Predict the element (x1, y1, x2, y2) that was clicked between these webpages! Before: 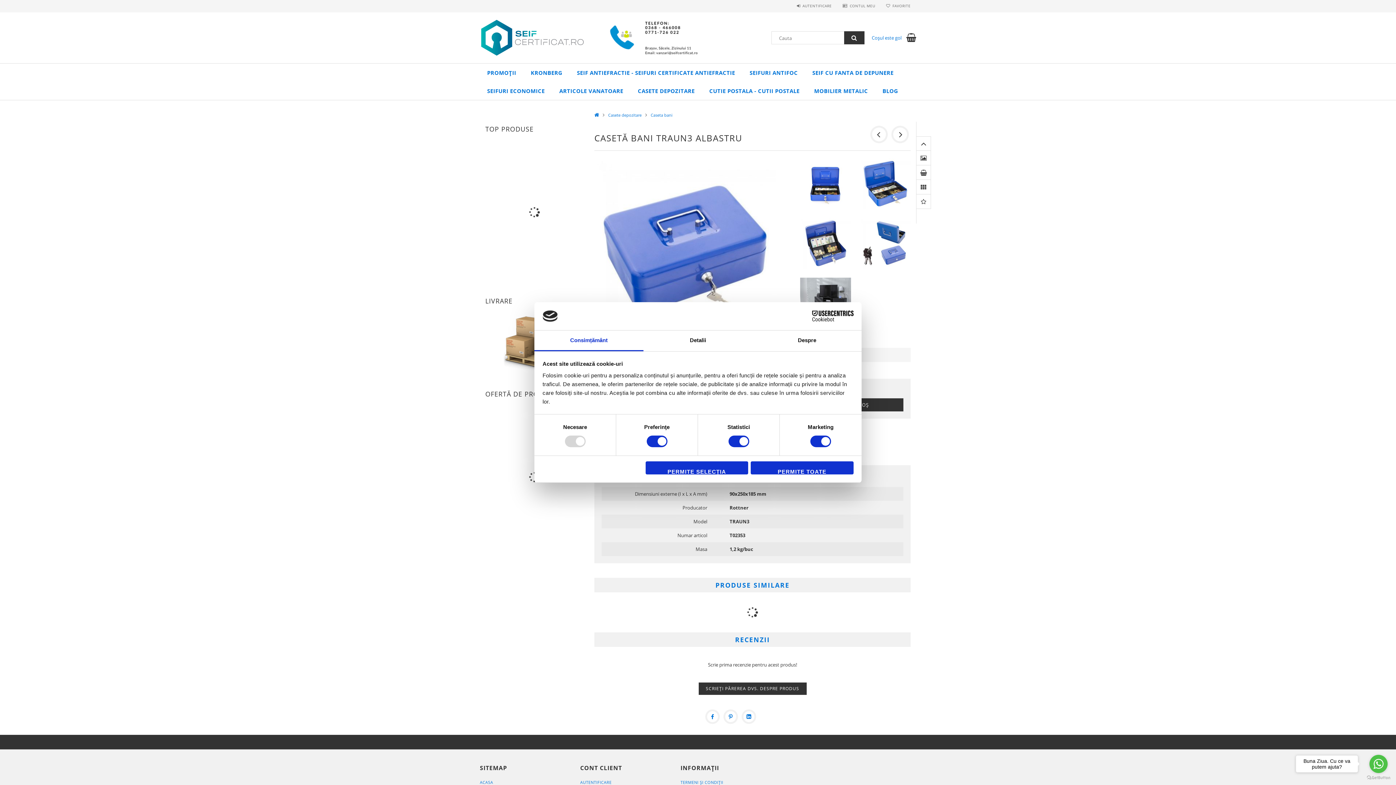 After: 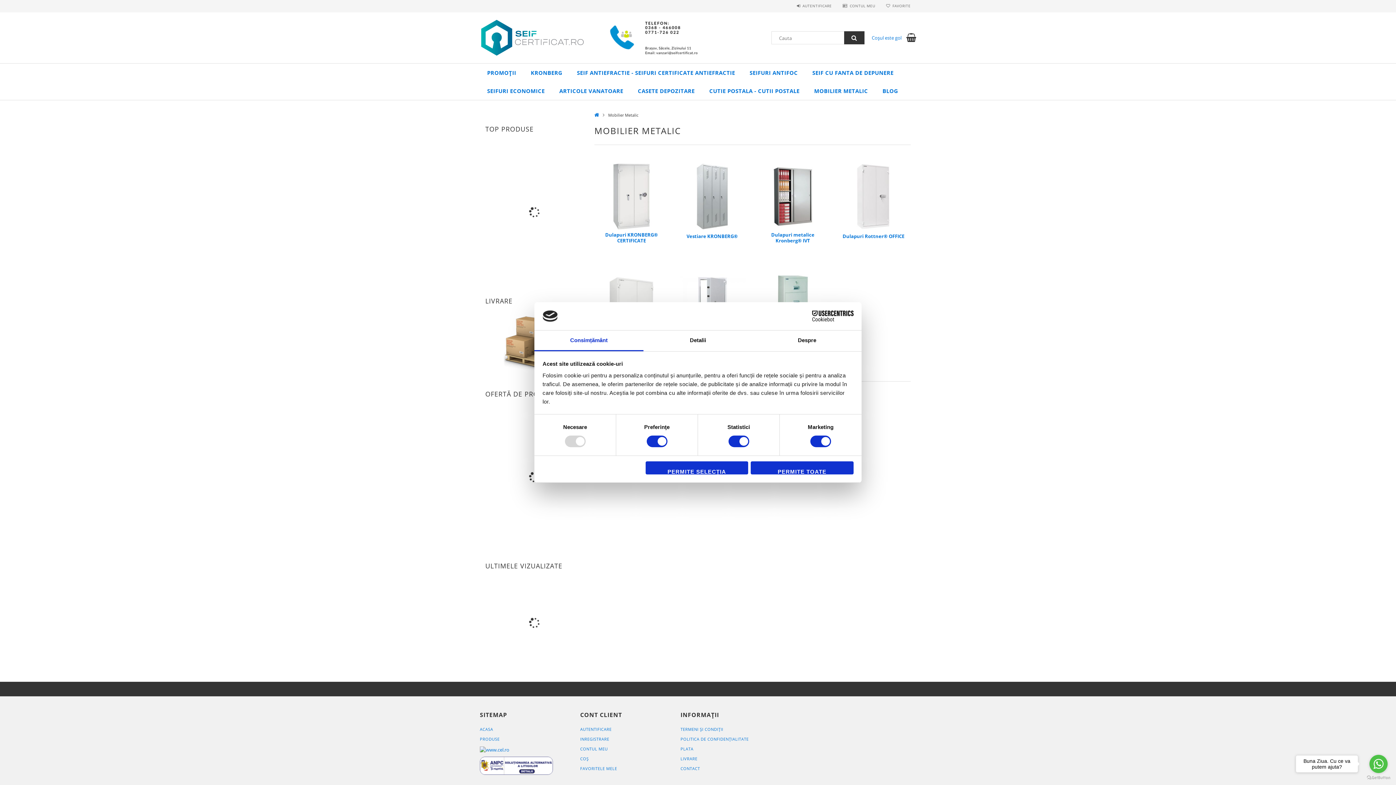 Action: bbox: (807, 81, 875, 100) label: MOBILIER METALIC